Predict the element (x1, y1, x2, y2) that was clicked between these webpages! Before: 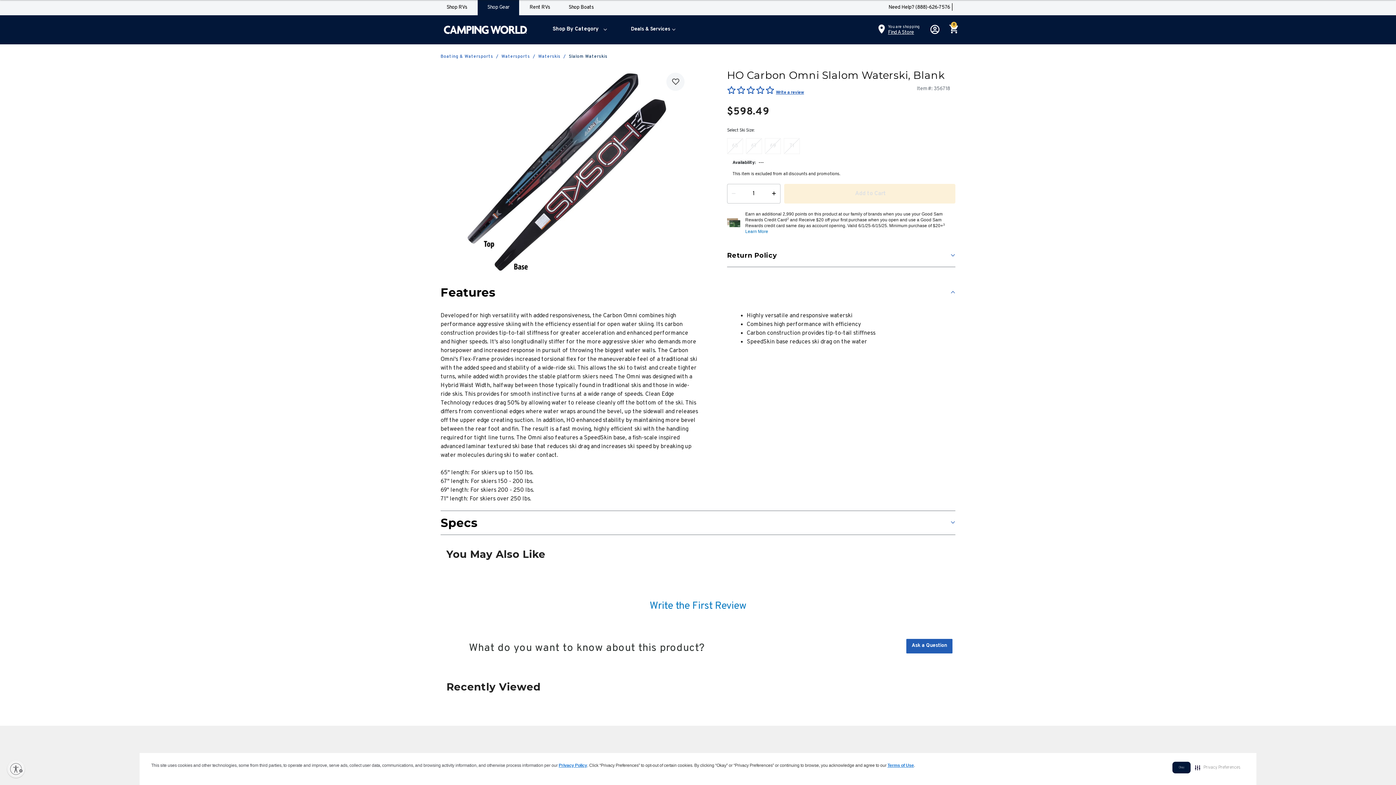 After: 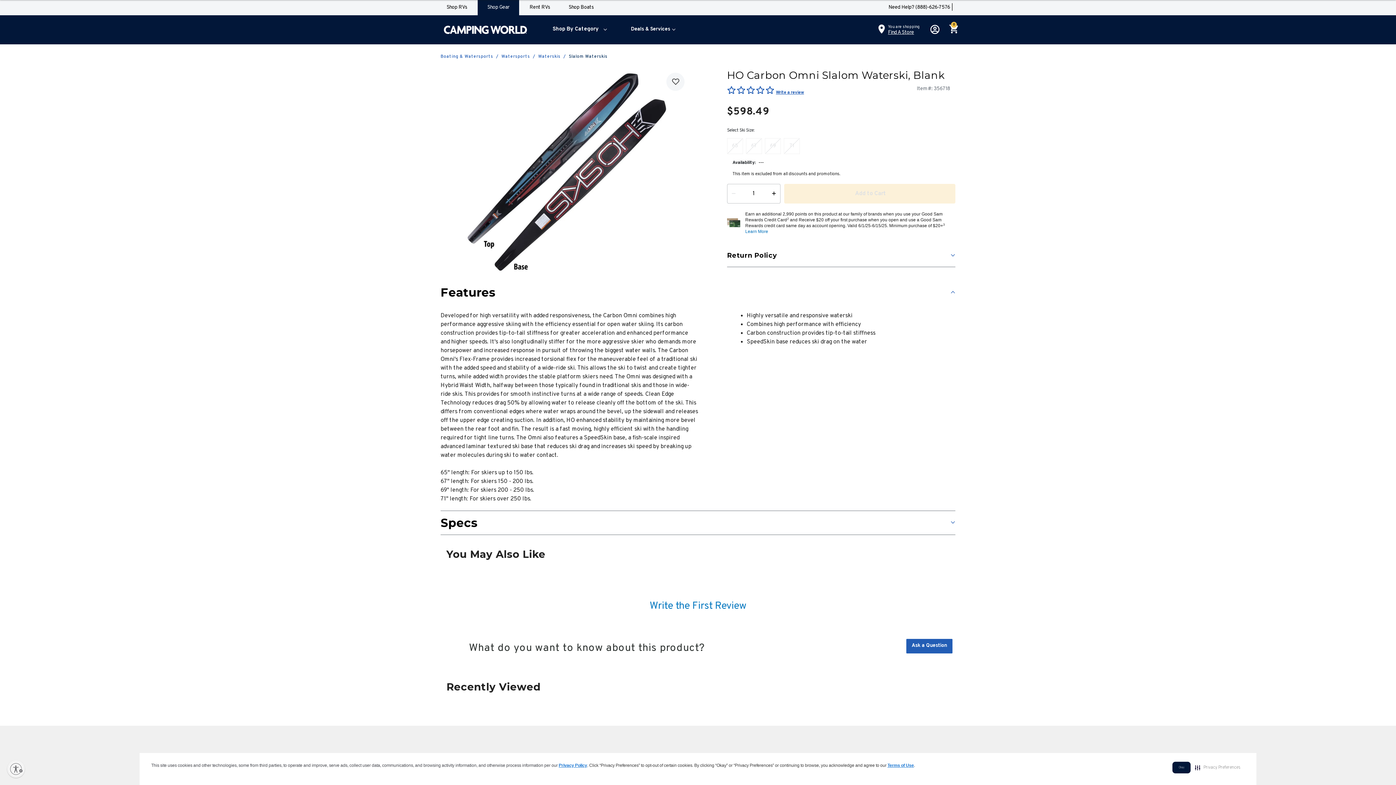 Action: label:   visit this link to learn more about cookies bbox: (916, 765, 917, 767)